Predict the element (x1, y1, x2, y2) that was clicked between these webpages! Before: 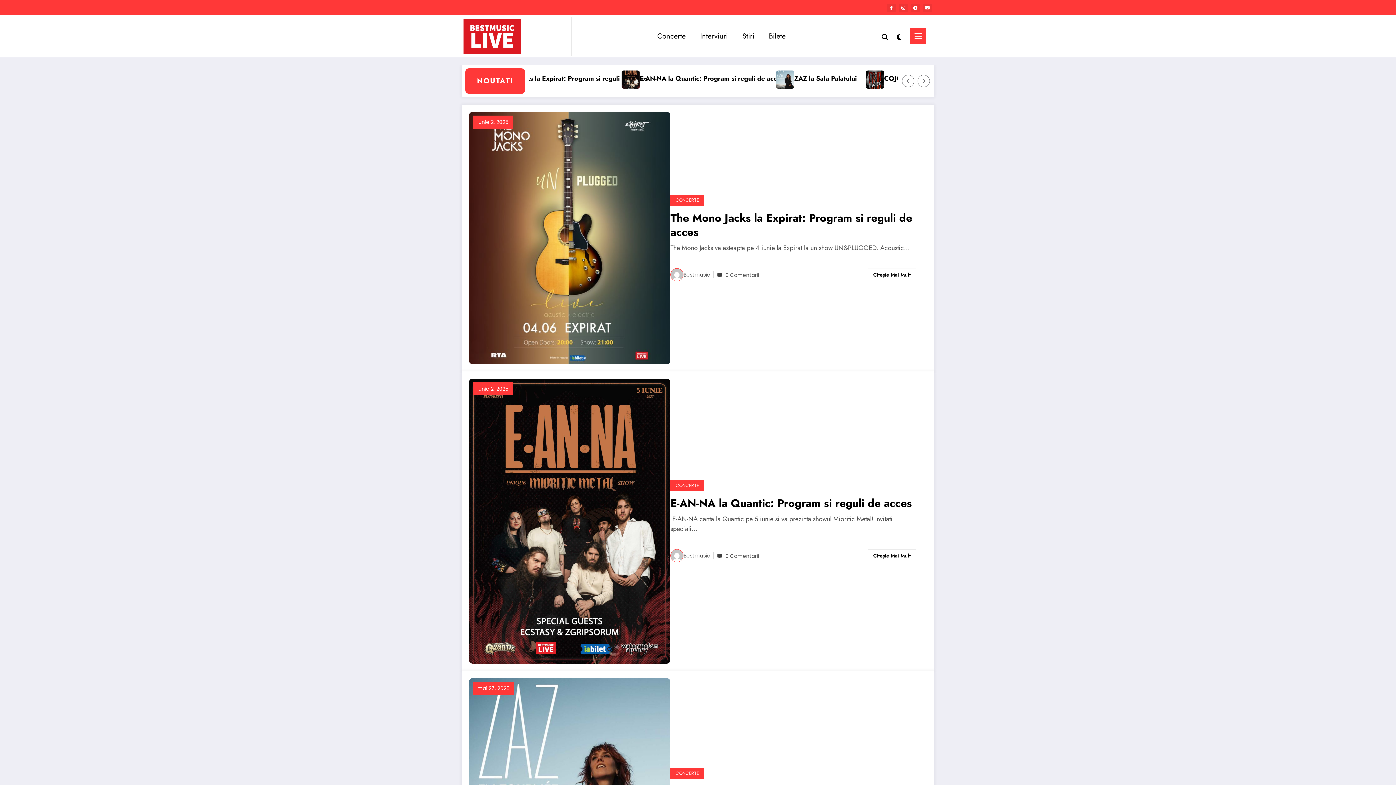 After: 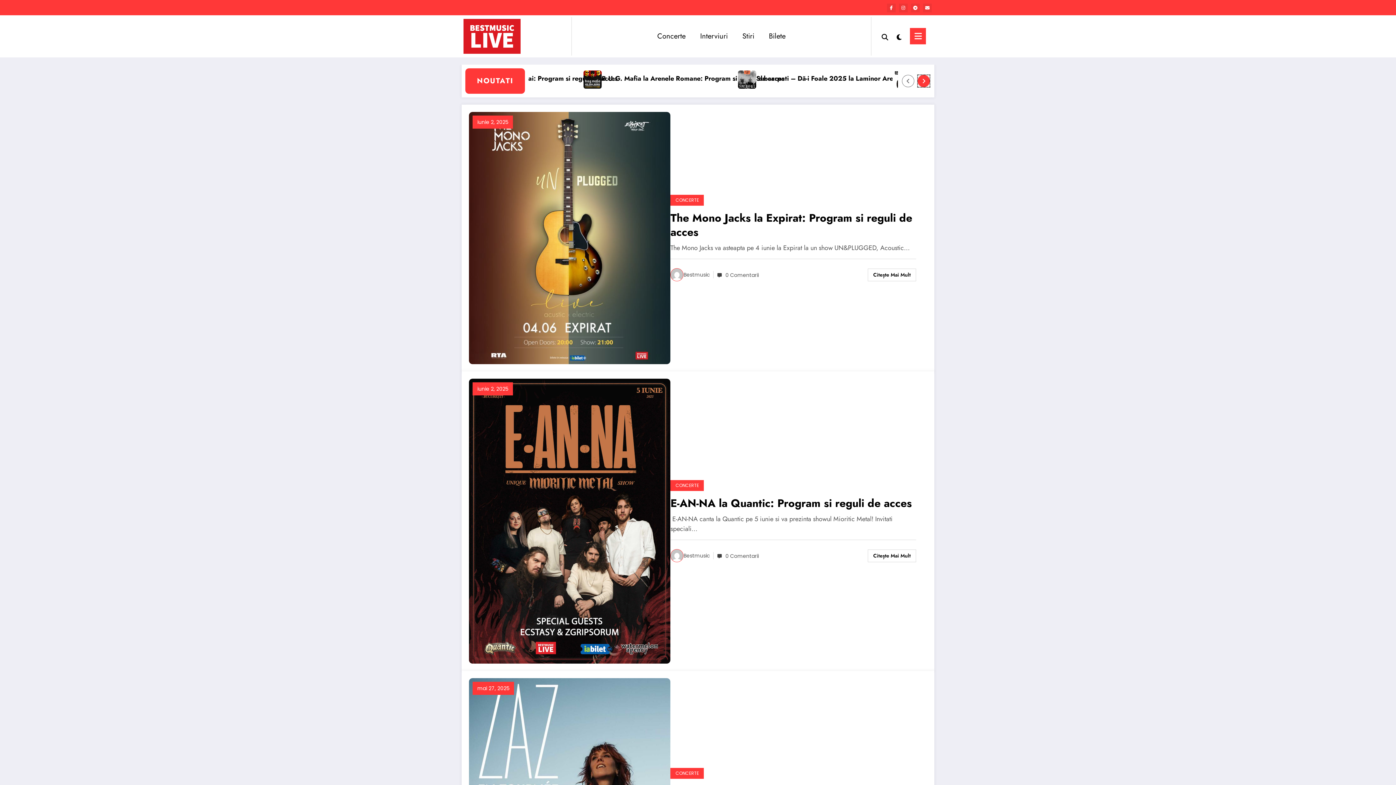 Action: label: Săgeată dreapta bbox: (918, 75, 929, 87)